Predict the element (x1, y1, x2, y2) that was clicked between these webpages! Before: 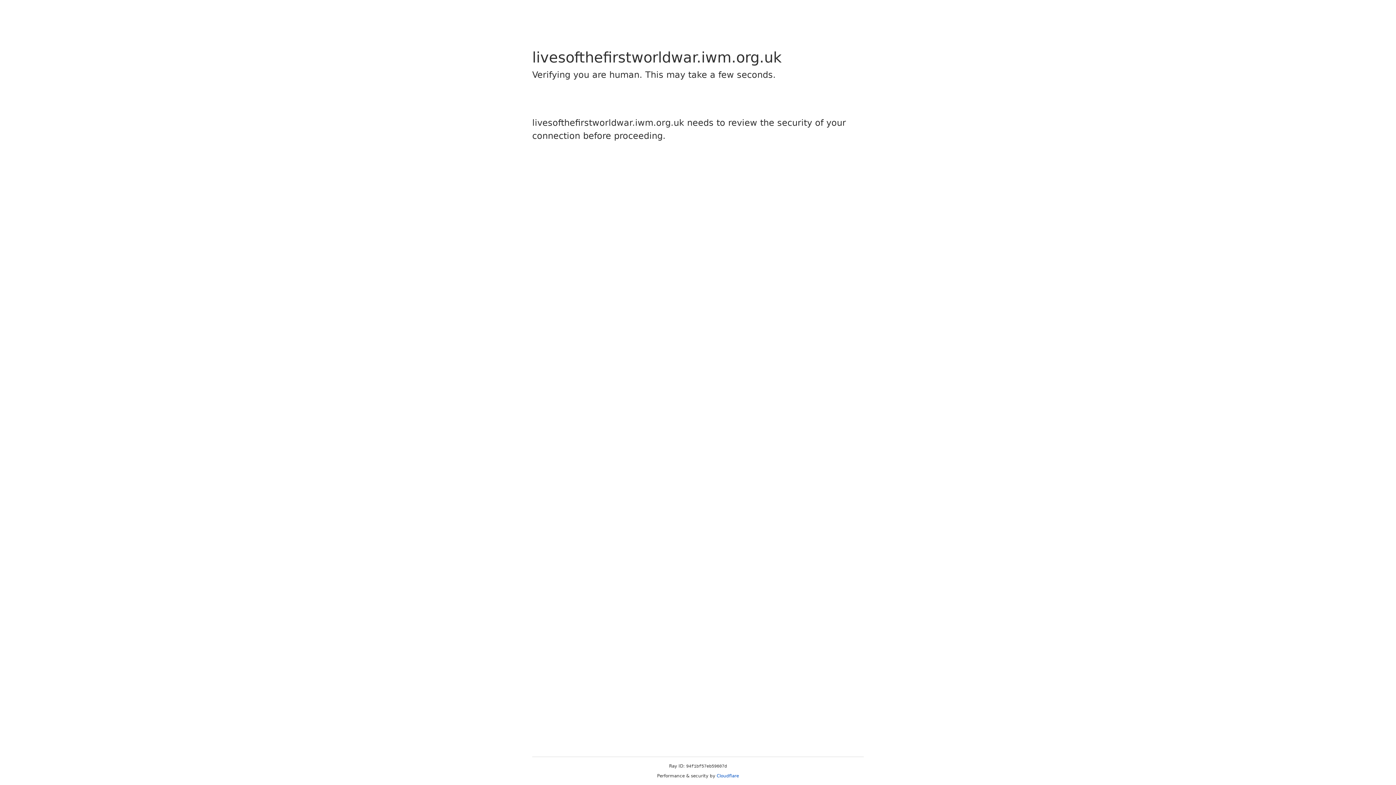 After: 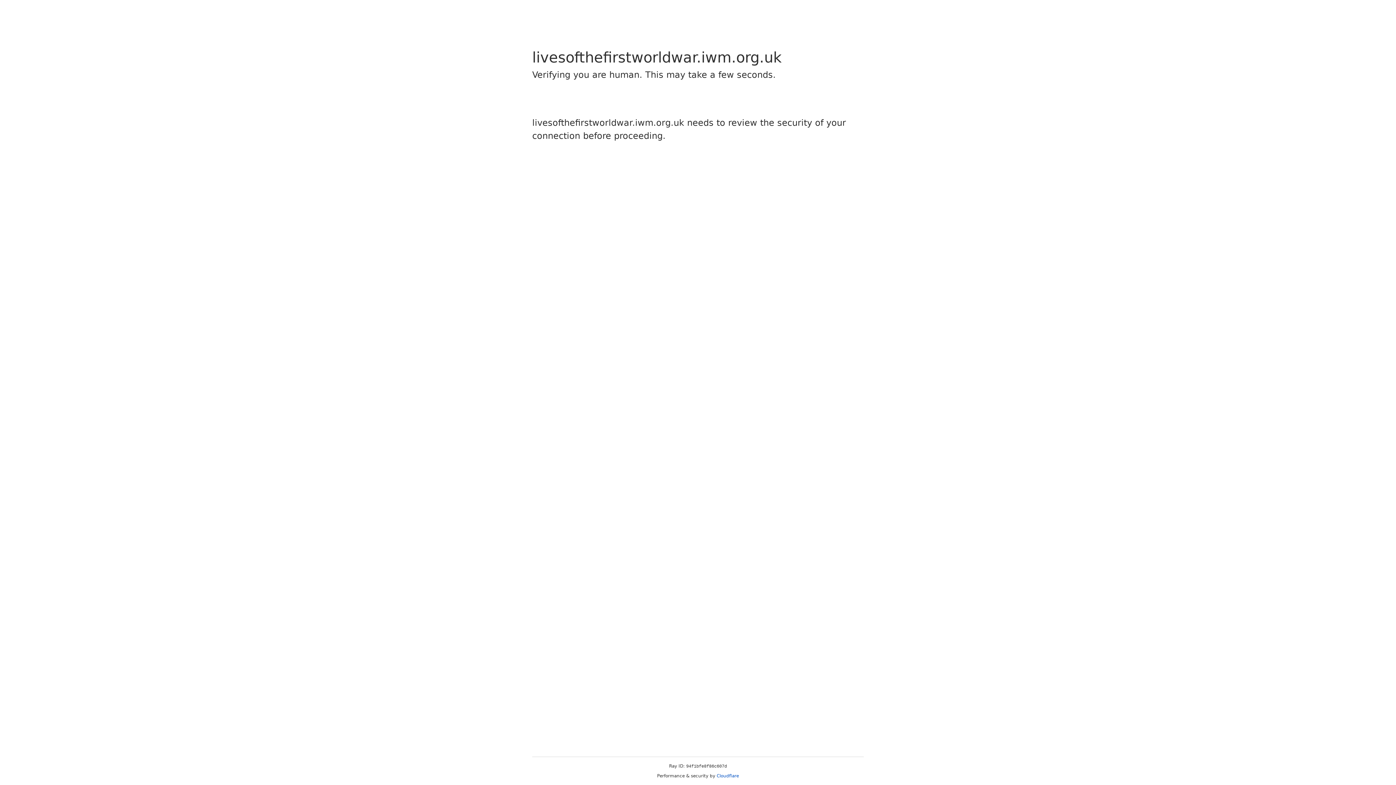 Action: label: Cloudflare bbox: (716, 773, 739, 778)